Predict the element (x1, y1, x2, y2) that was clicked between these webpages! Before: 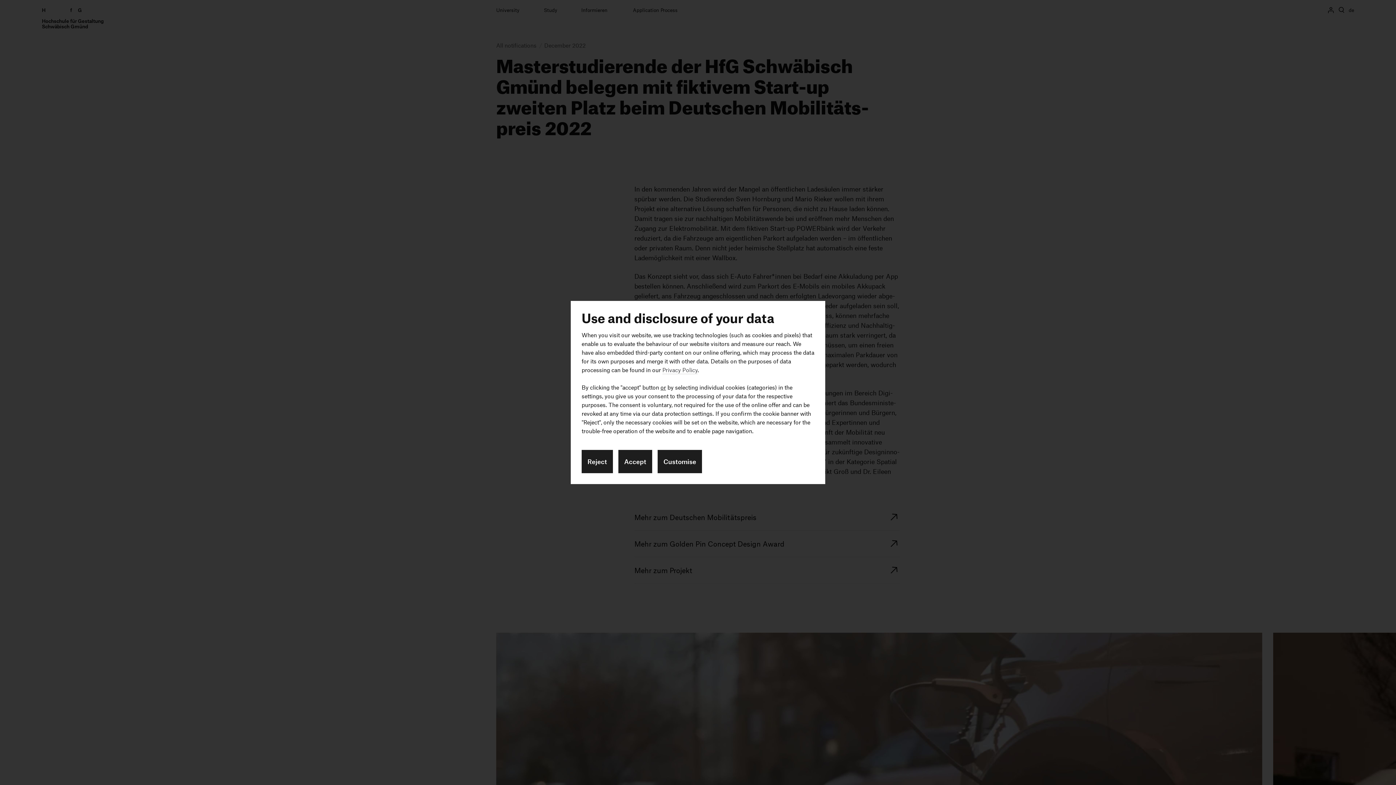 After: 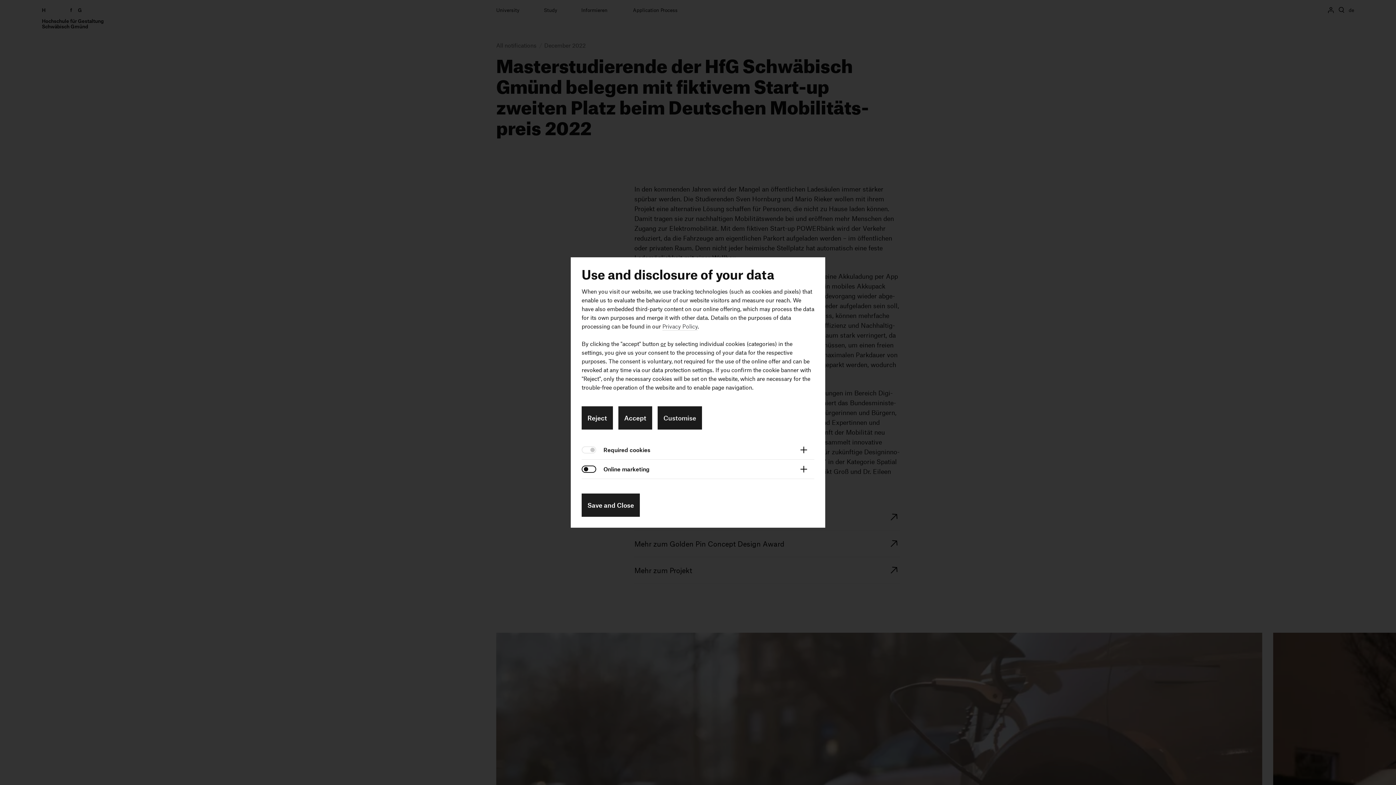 Action: bbox: (657, 450, 702, 473) label: Customise